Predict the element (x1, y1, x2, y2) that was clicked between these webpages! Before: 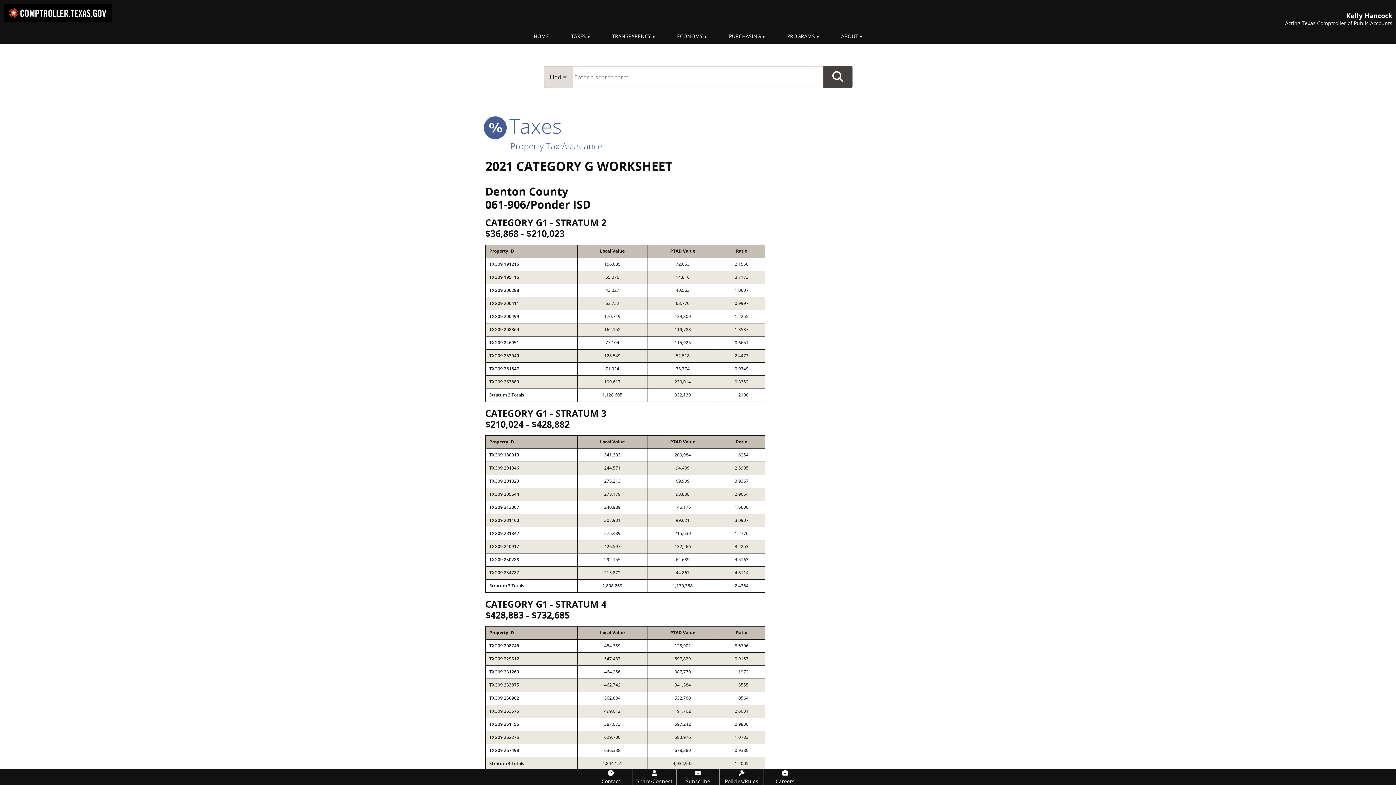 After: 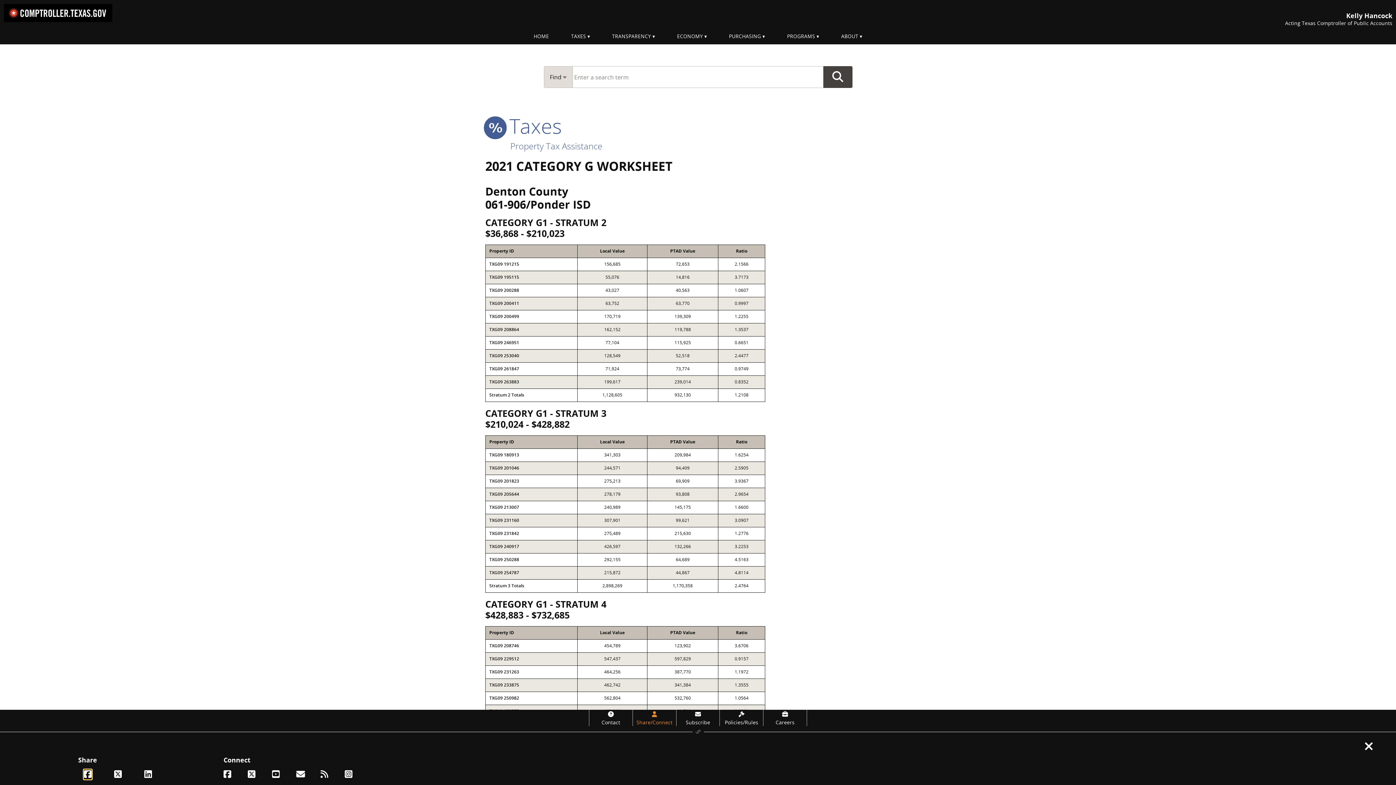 Action: bbox: (633, 769, 676, 785) label: Share/Connect